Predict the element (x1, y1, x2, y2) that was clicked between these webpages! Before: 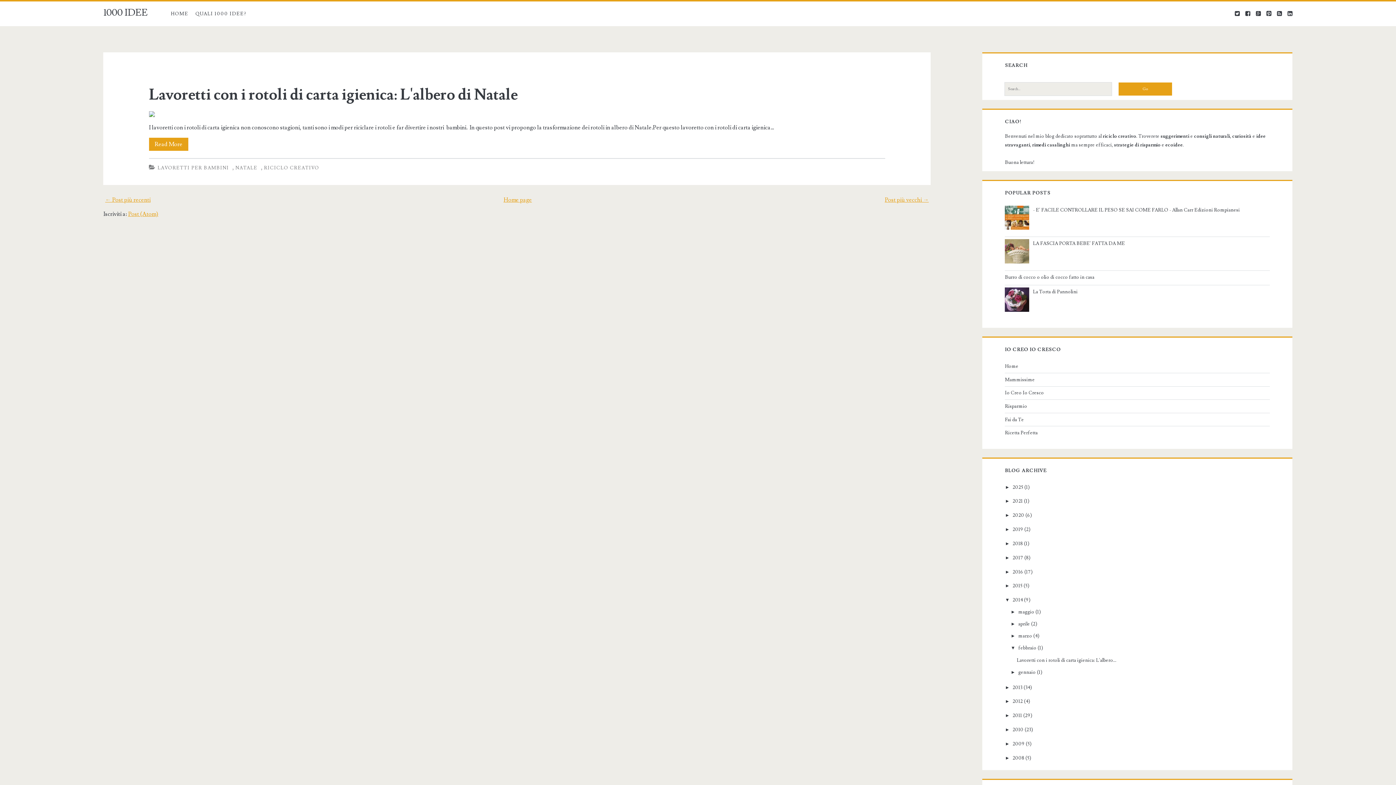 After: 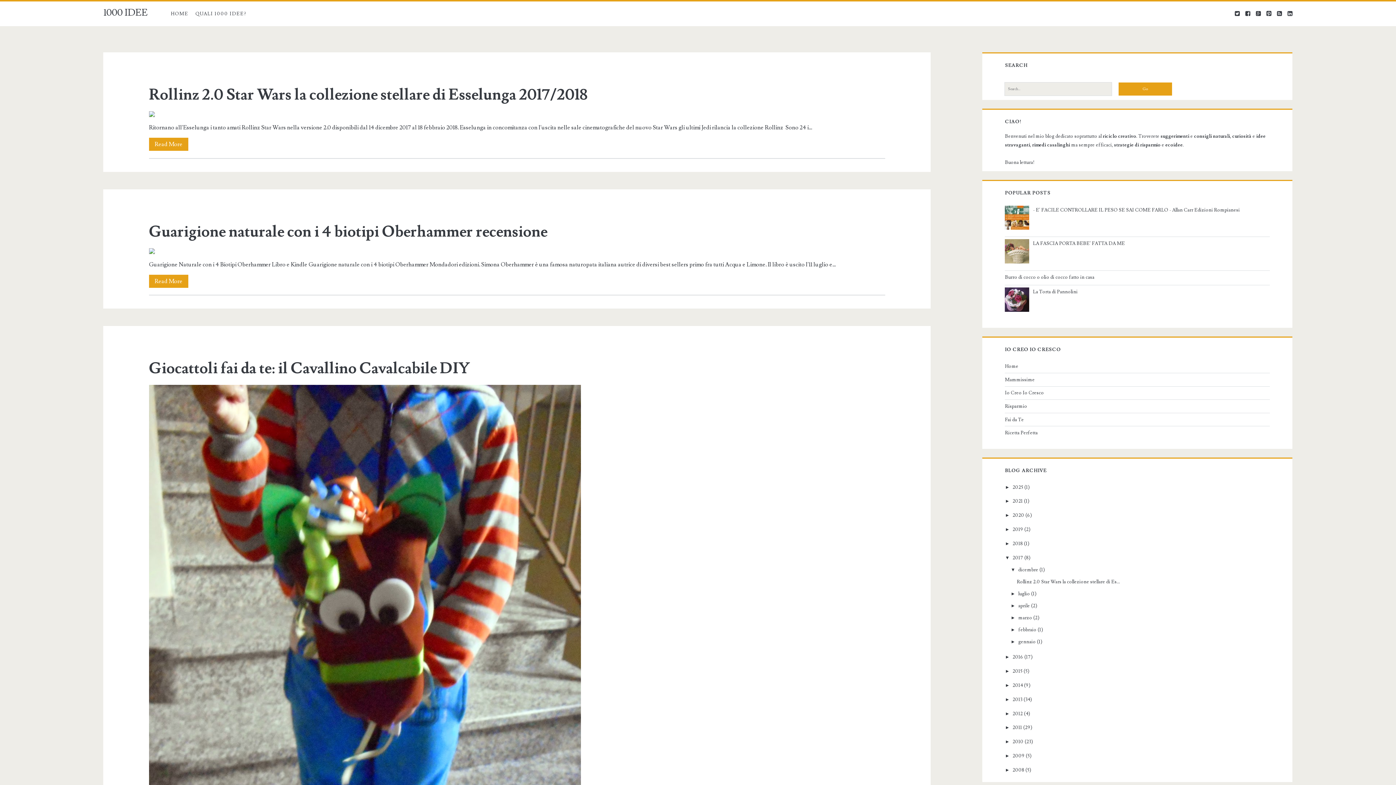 Action: bbox: (1012, 555, 1023, 560) label: 2017